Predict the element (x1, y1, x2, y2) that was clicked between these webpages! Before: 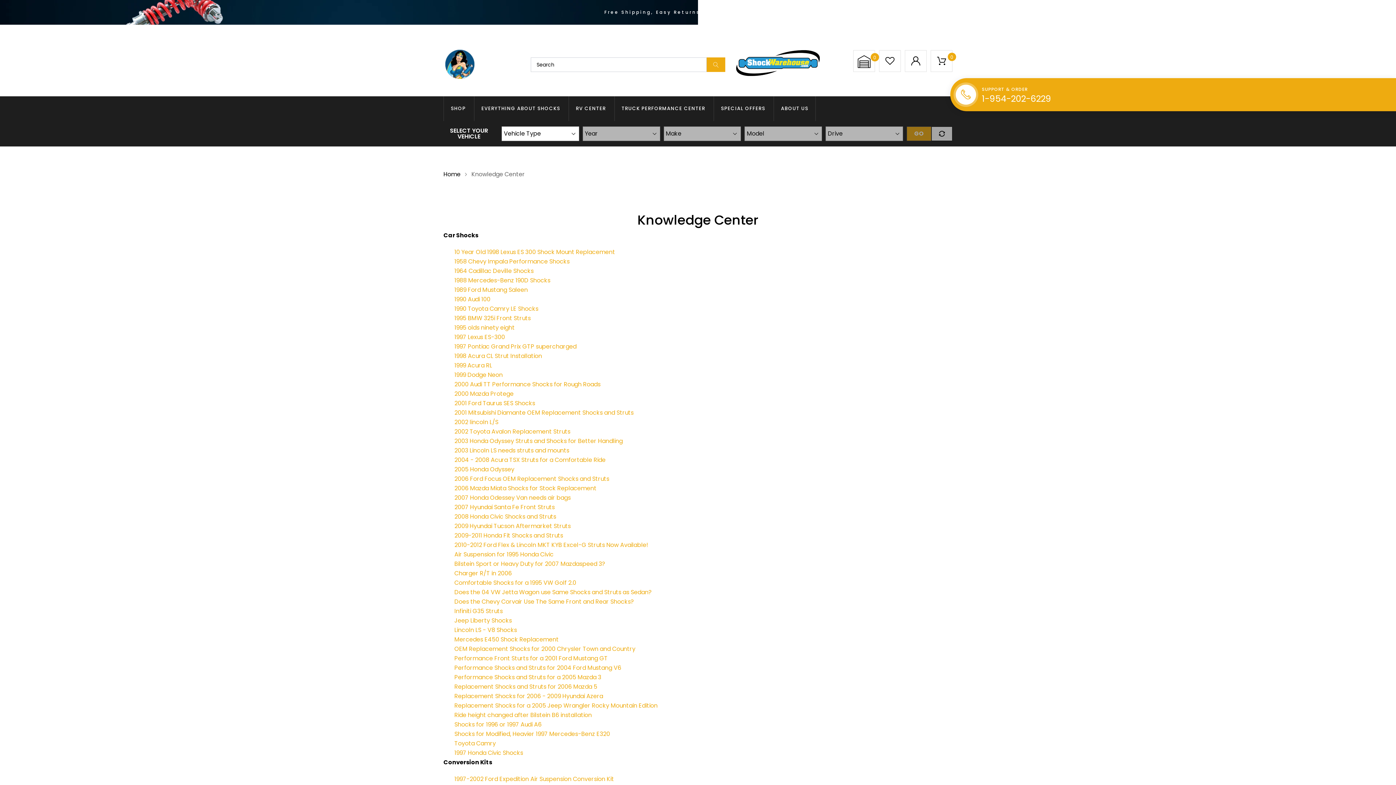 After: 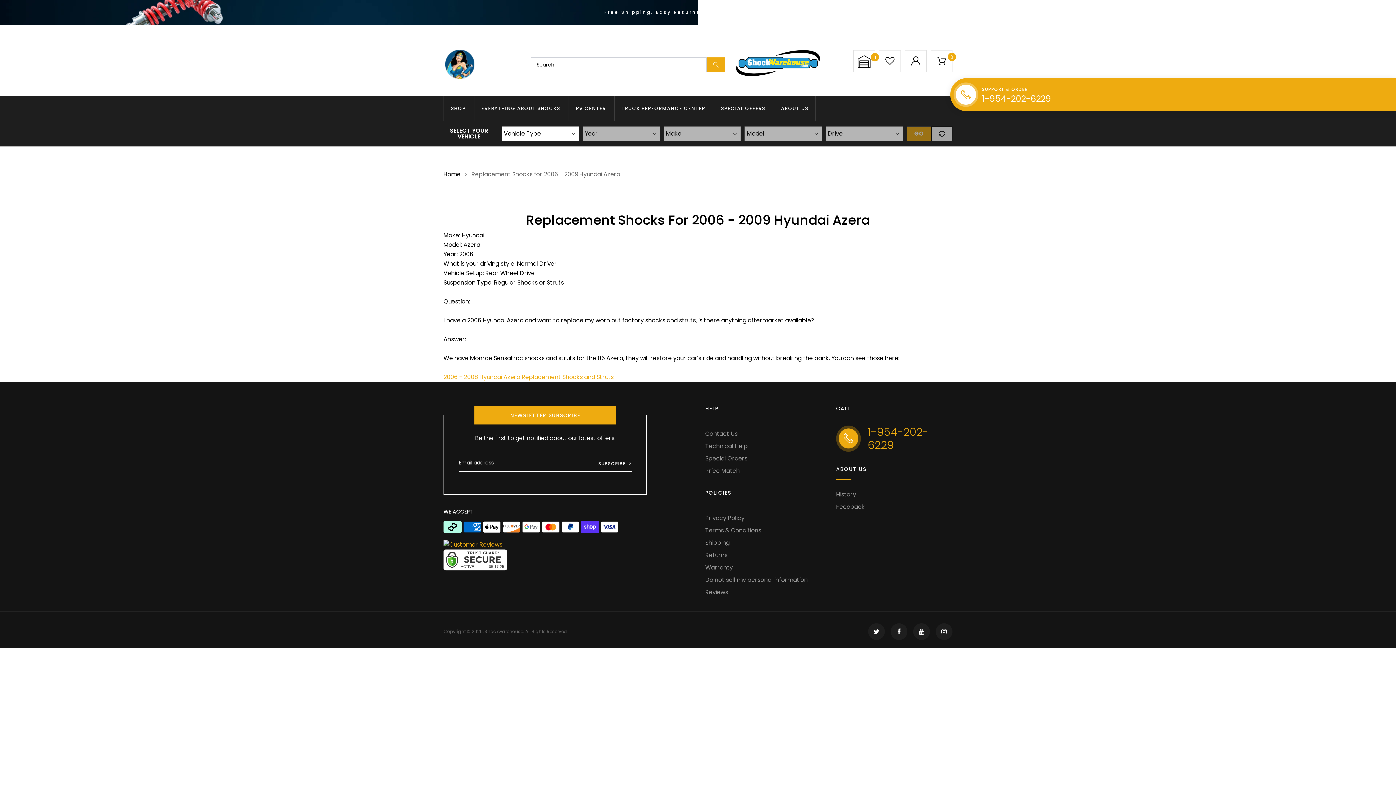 Action: bbox: (454, 692, 603, 700) label: Replacement Shocks for 2006 - 2009 Hyundai Azera